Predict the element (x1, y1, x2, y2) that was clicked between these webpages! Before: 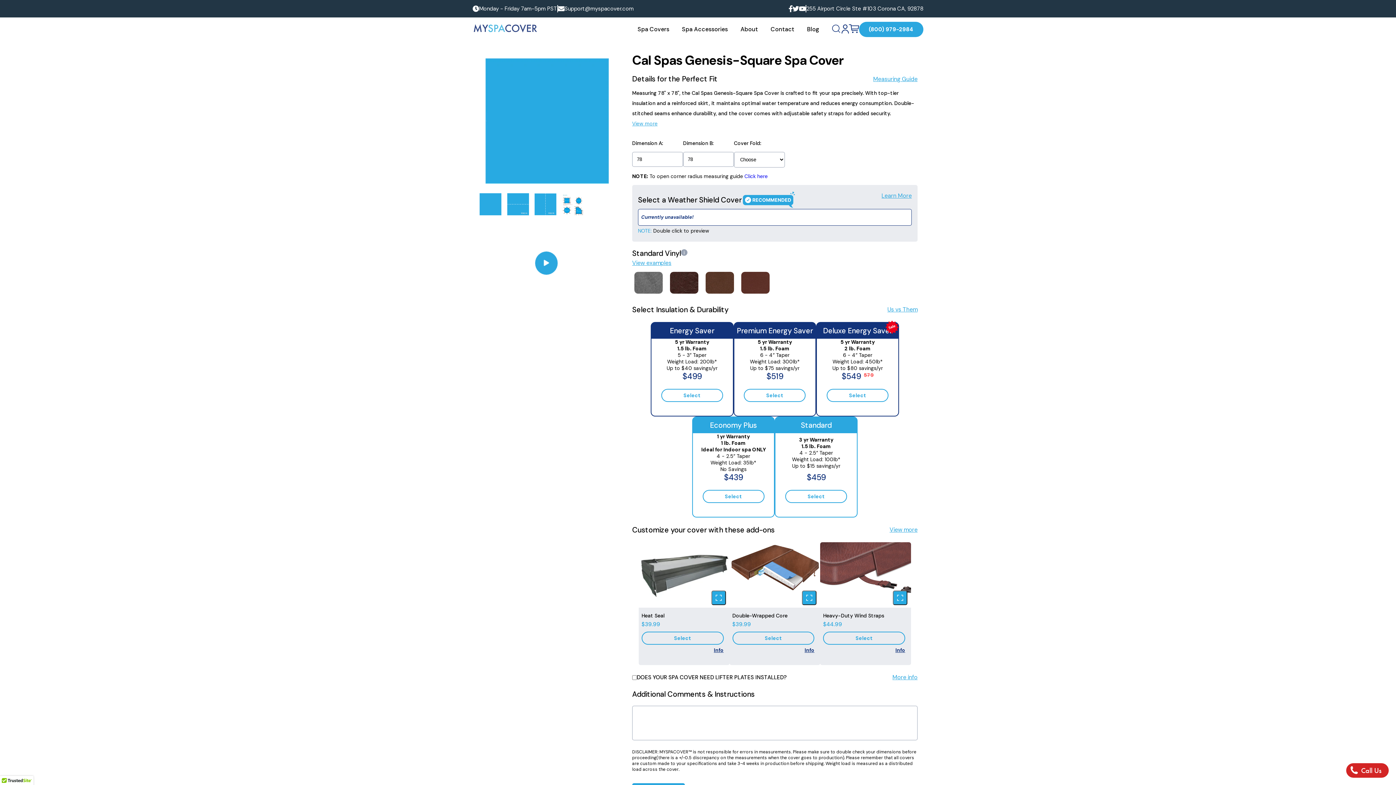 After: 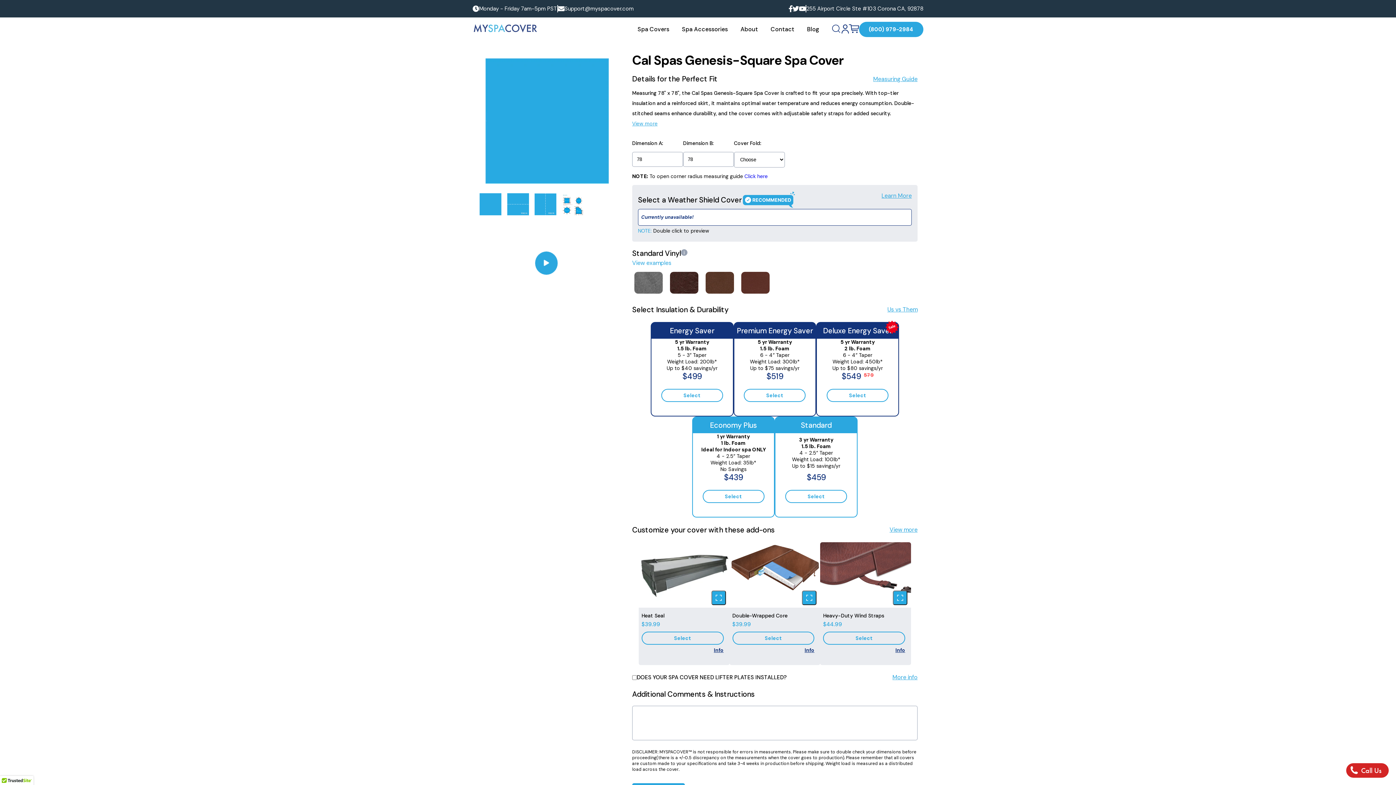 Action: bbox: (632, 259, 671, 266) label: View examples